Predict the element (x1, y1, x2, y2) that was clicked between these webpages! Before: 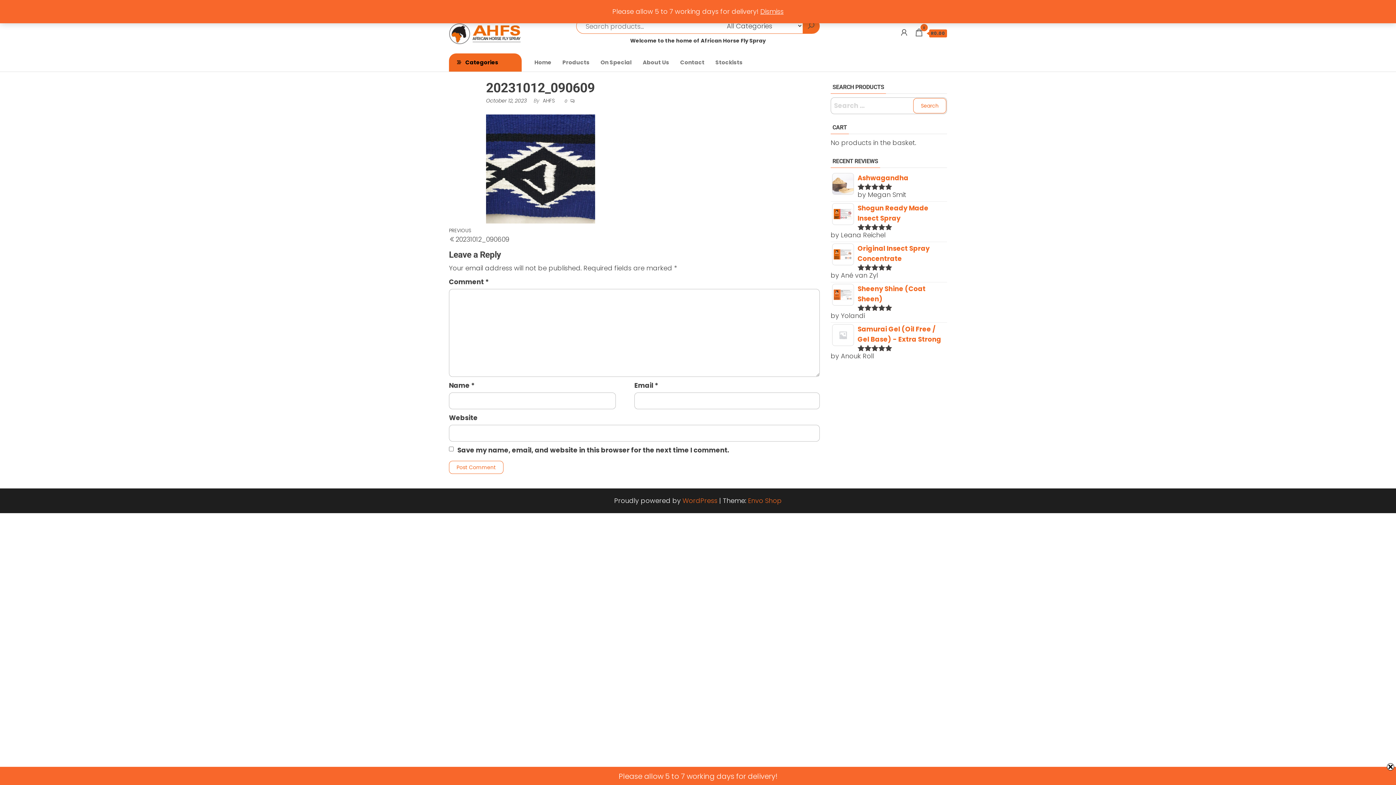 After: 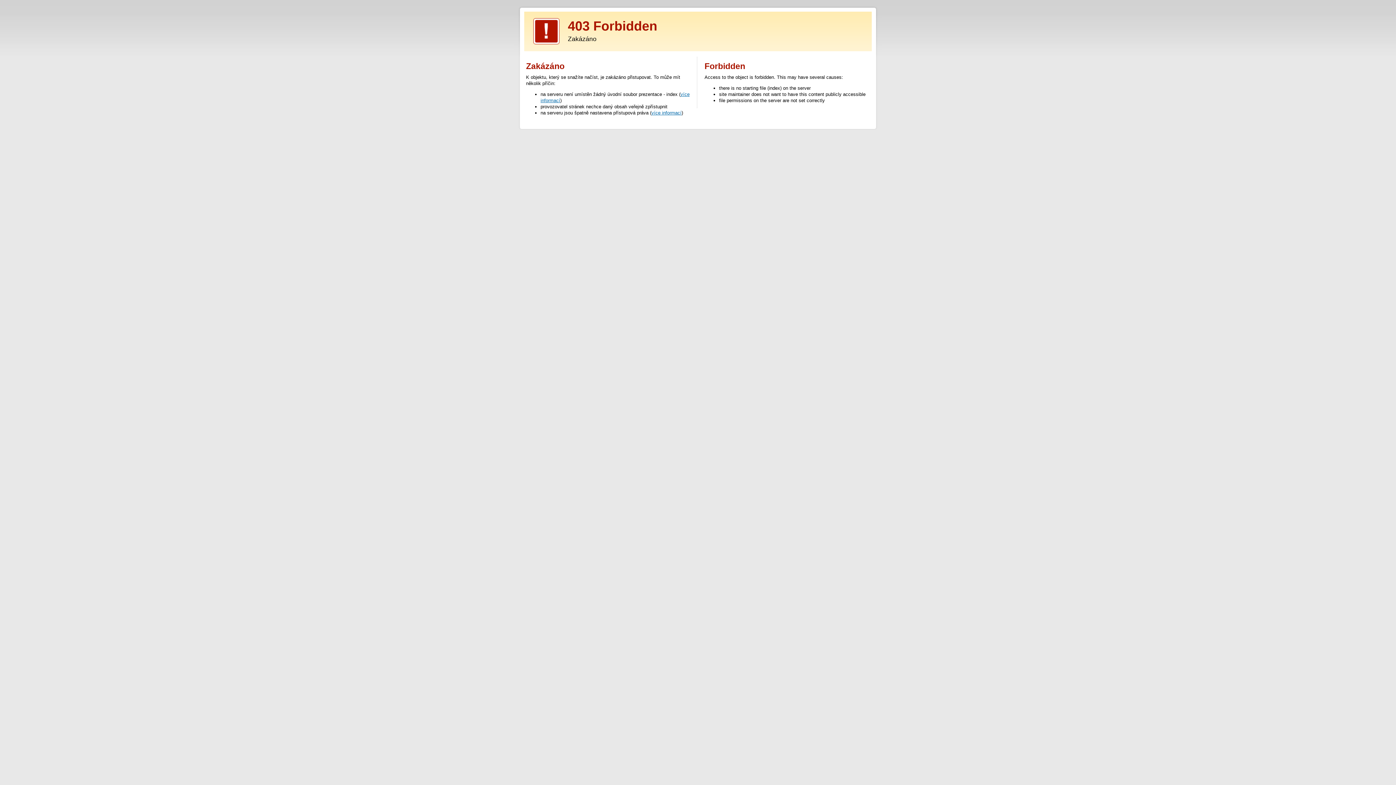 Action: label: Envo Shop bbox: (748, 496, 782, 505)